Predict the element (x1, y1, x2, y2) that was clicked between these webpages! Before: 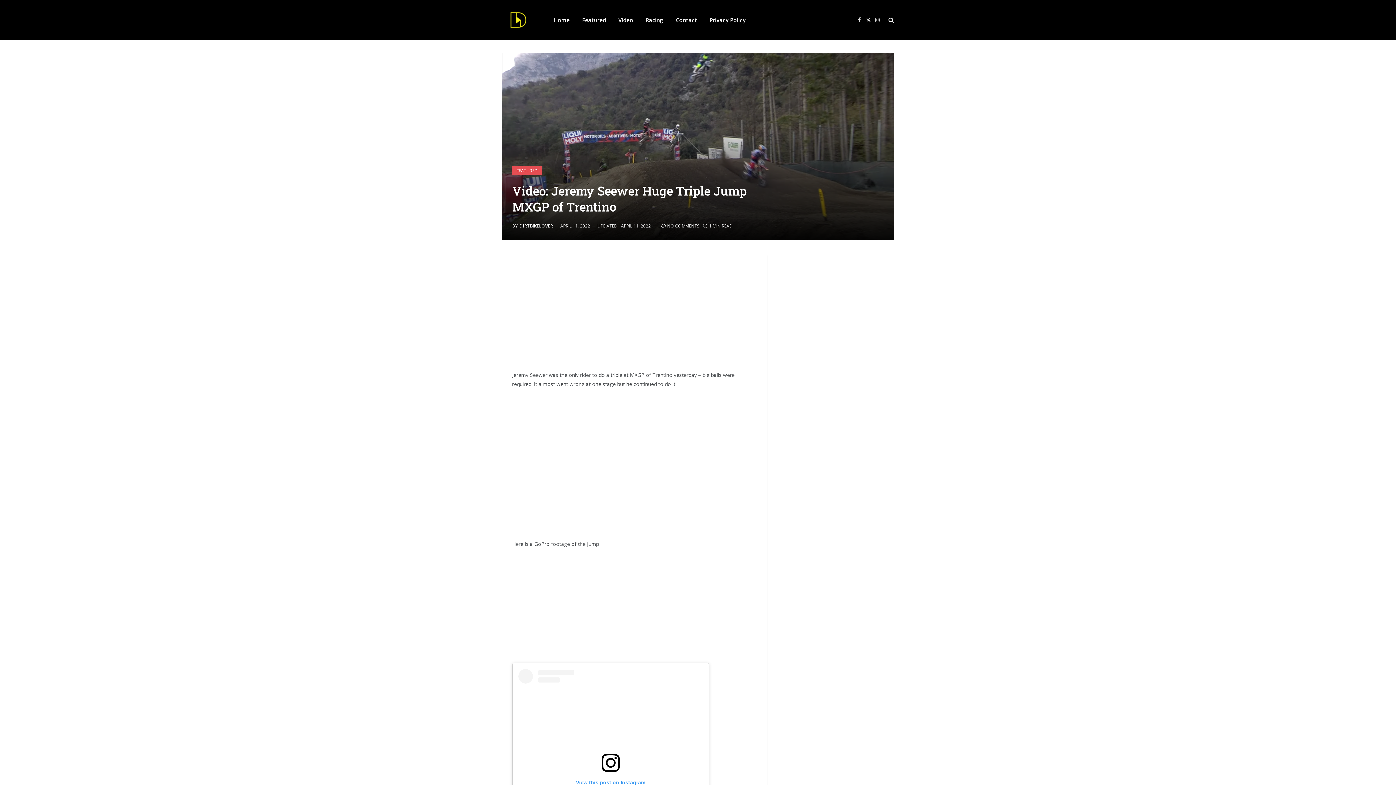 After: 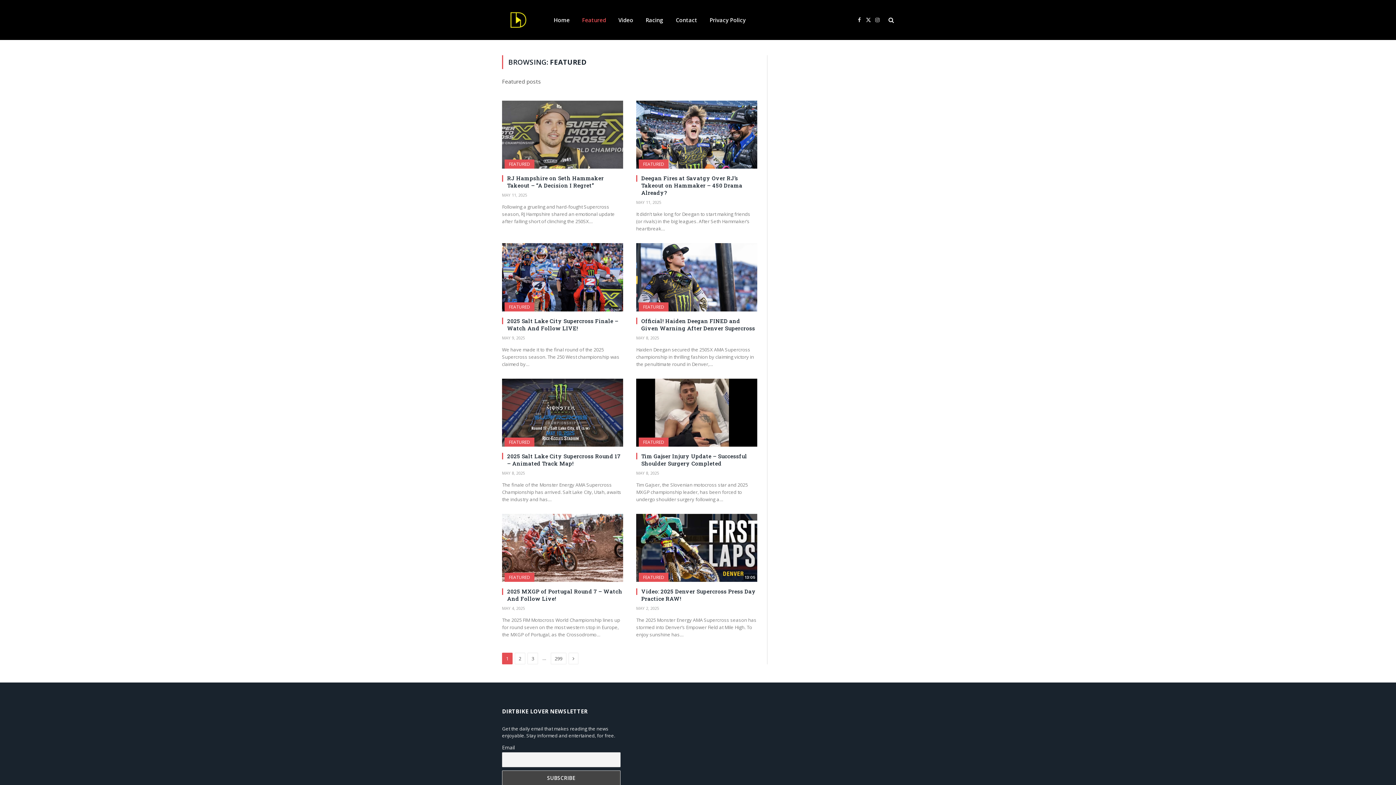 Action: label: Featured bbox: (576, 0, 612, 40)